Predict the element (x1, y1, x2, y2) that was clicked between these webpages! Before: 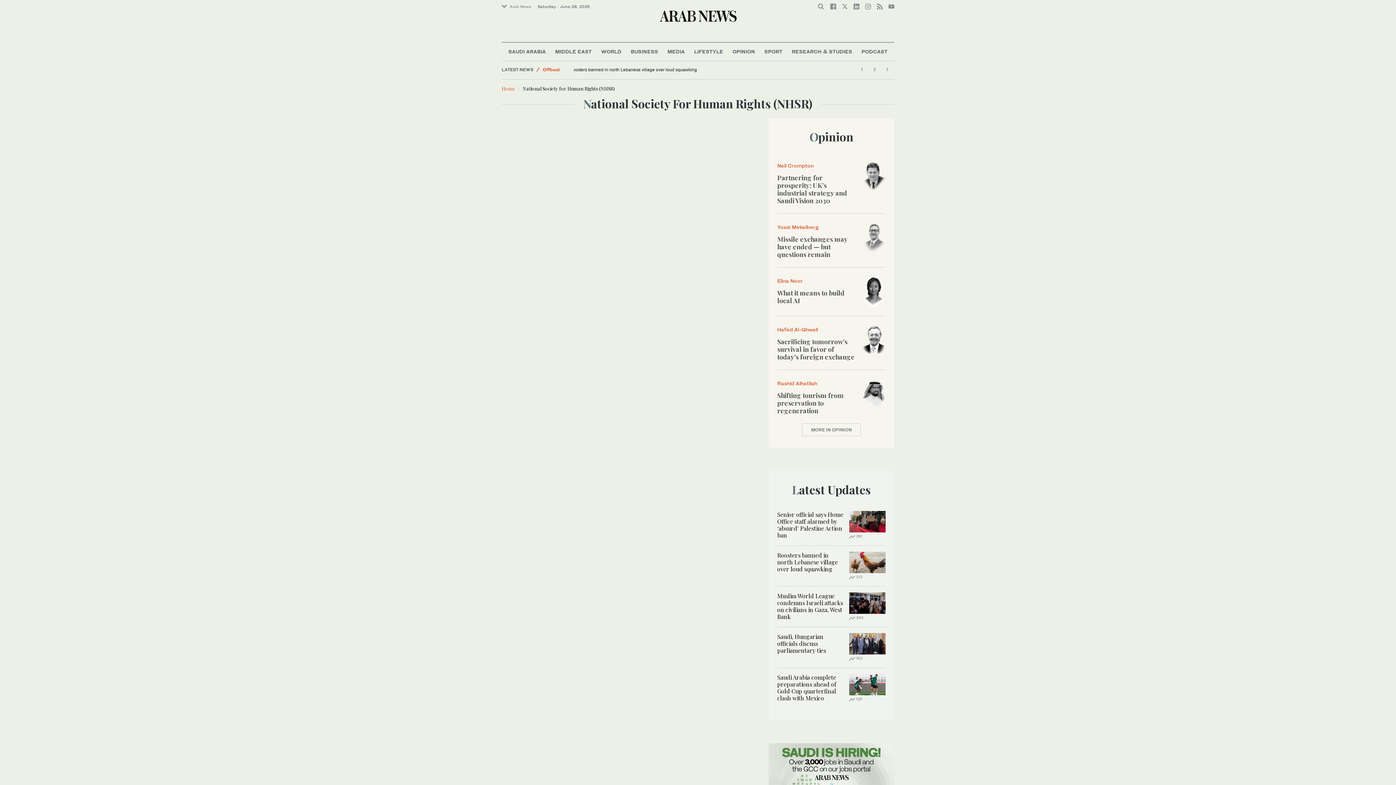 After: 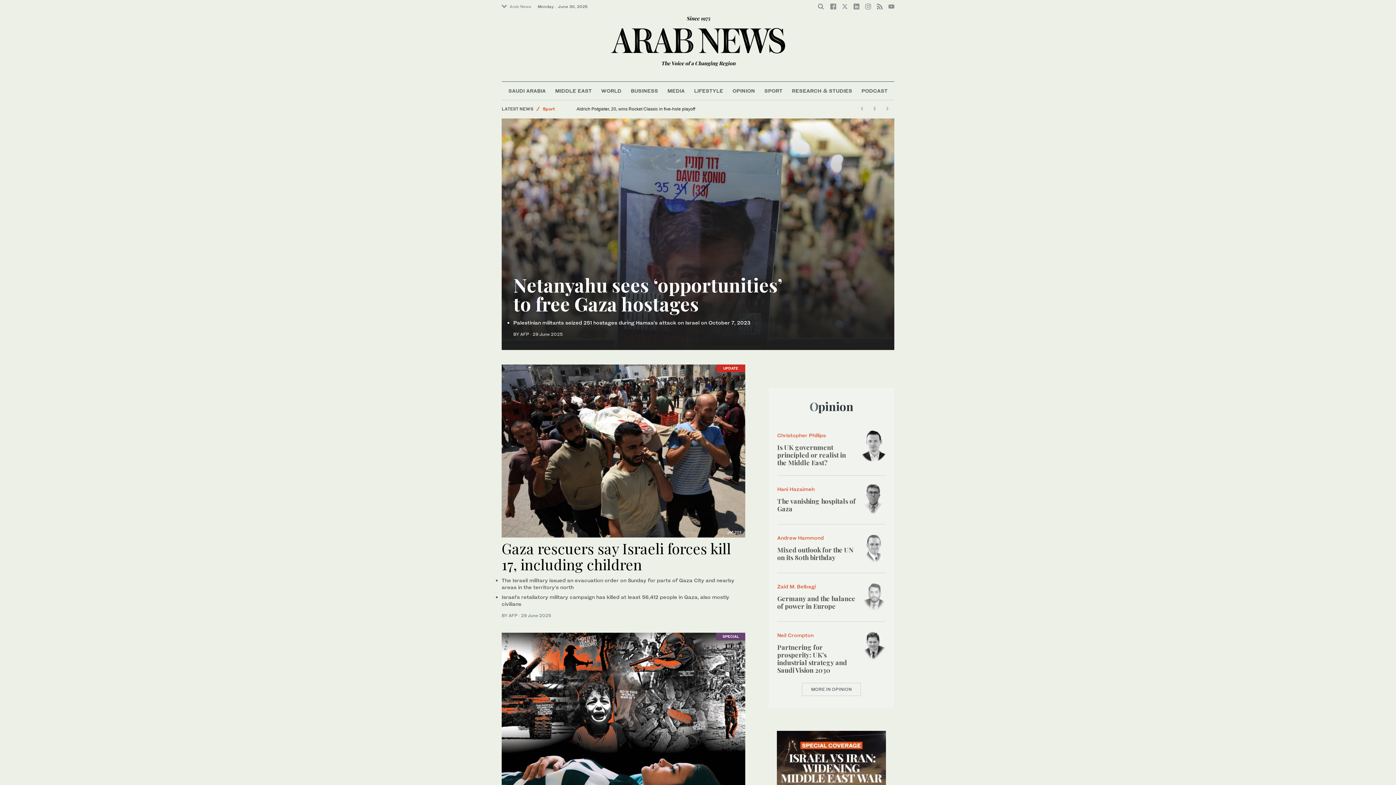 Action: bbox: (654, 14, 741, 21)